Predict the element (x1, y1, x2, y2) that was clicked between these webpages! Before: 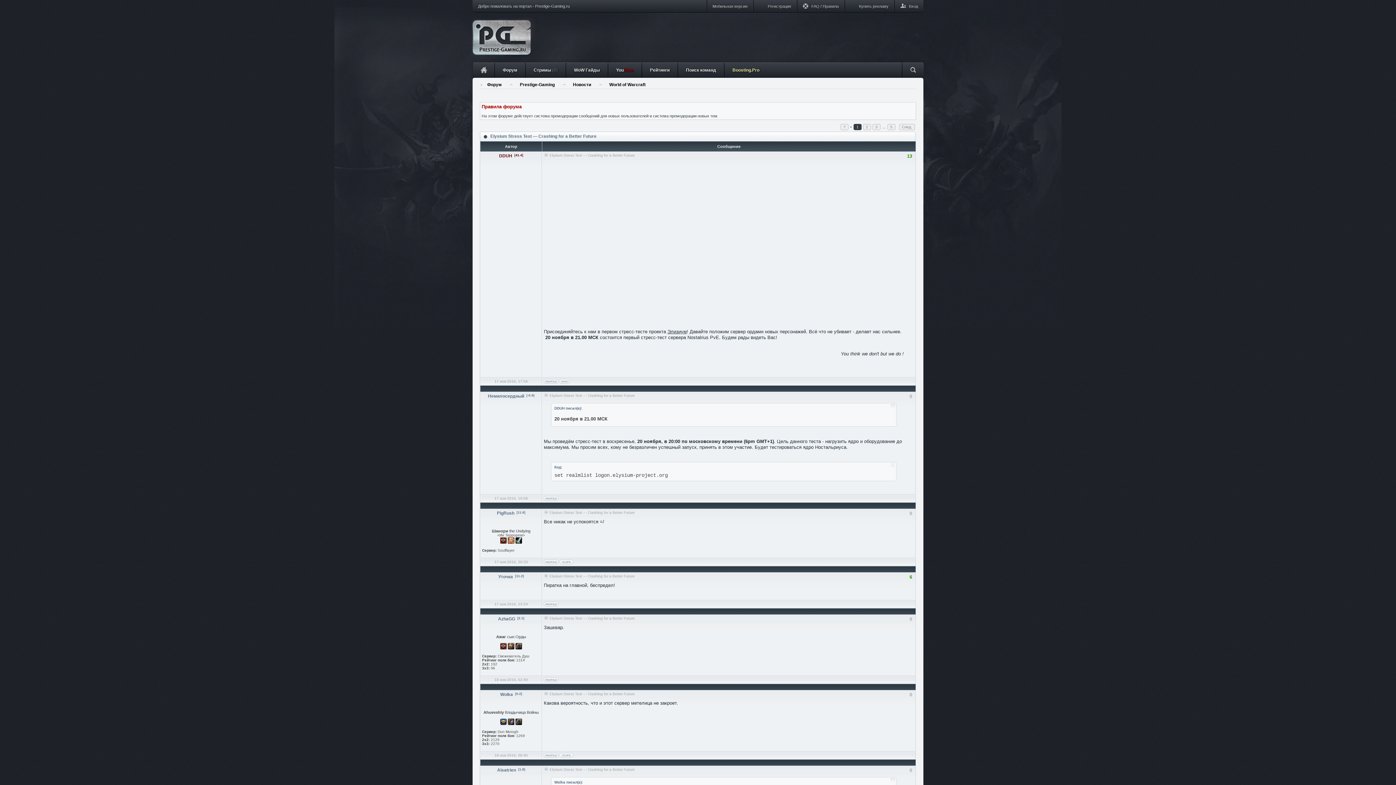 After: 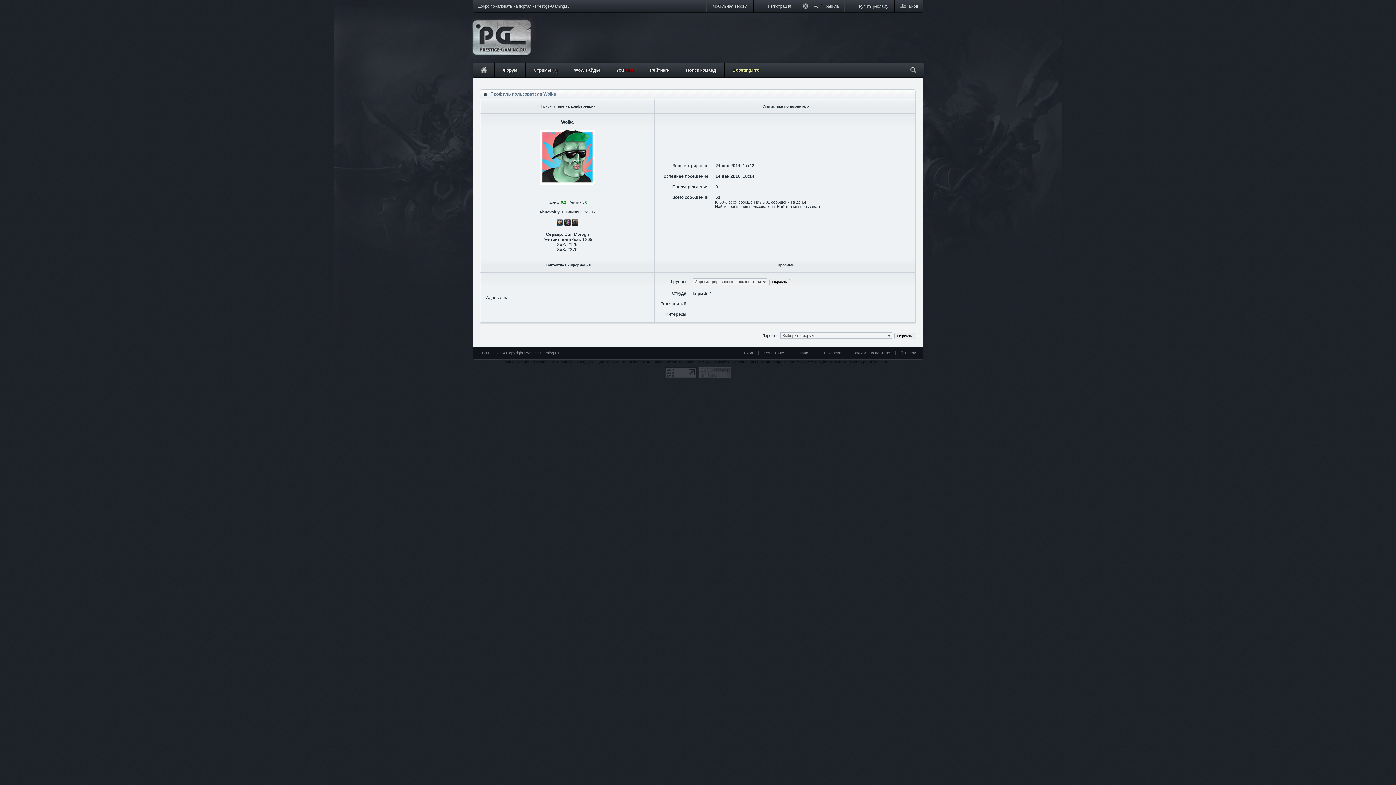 Action: bbox: (544, 754, 558, 758)